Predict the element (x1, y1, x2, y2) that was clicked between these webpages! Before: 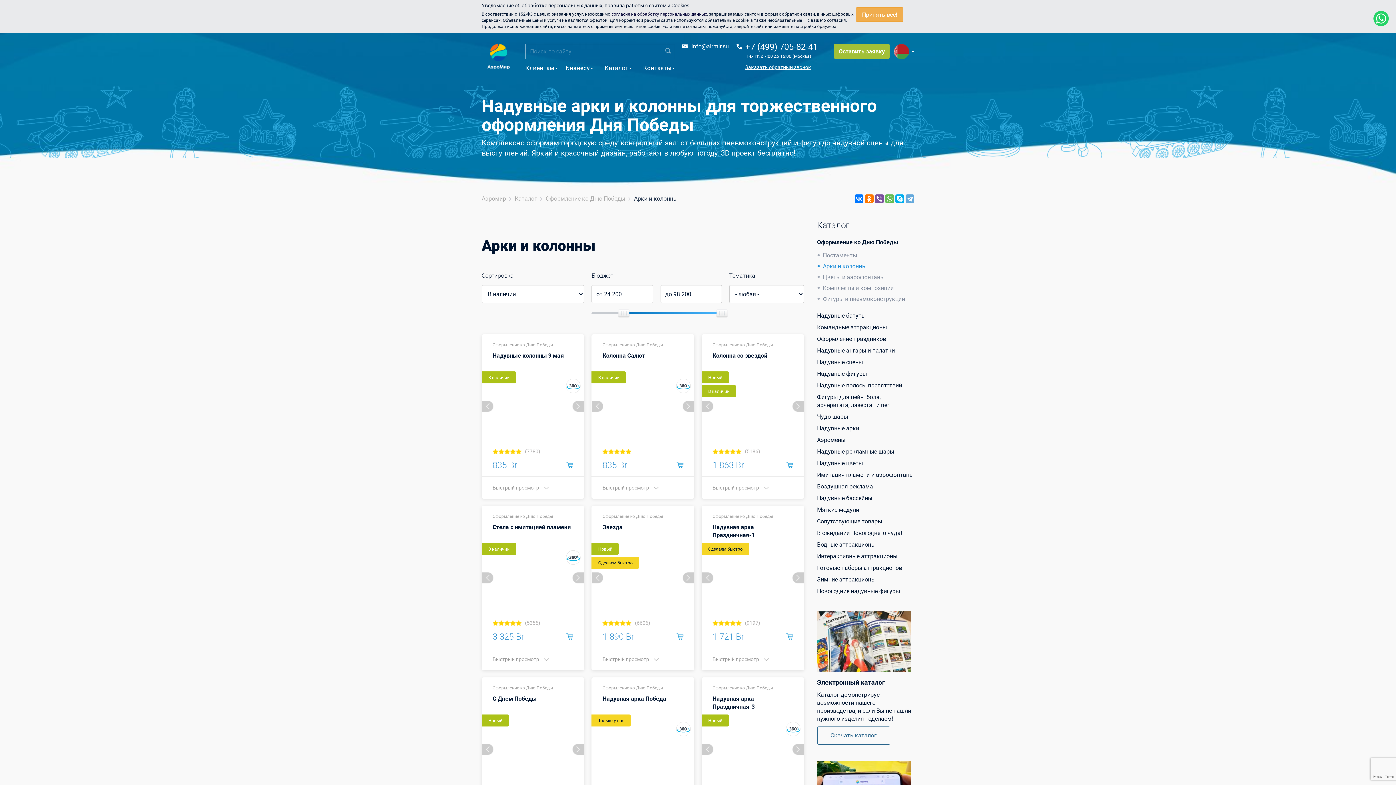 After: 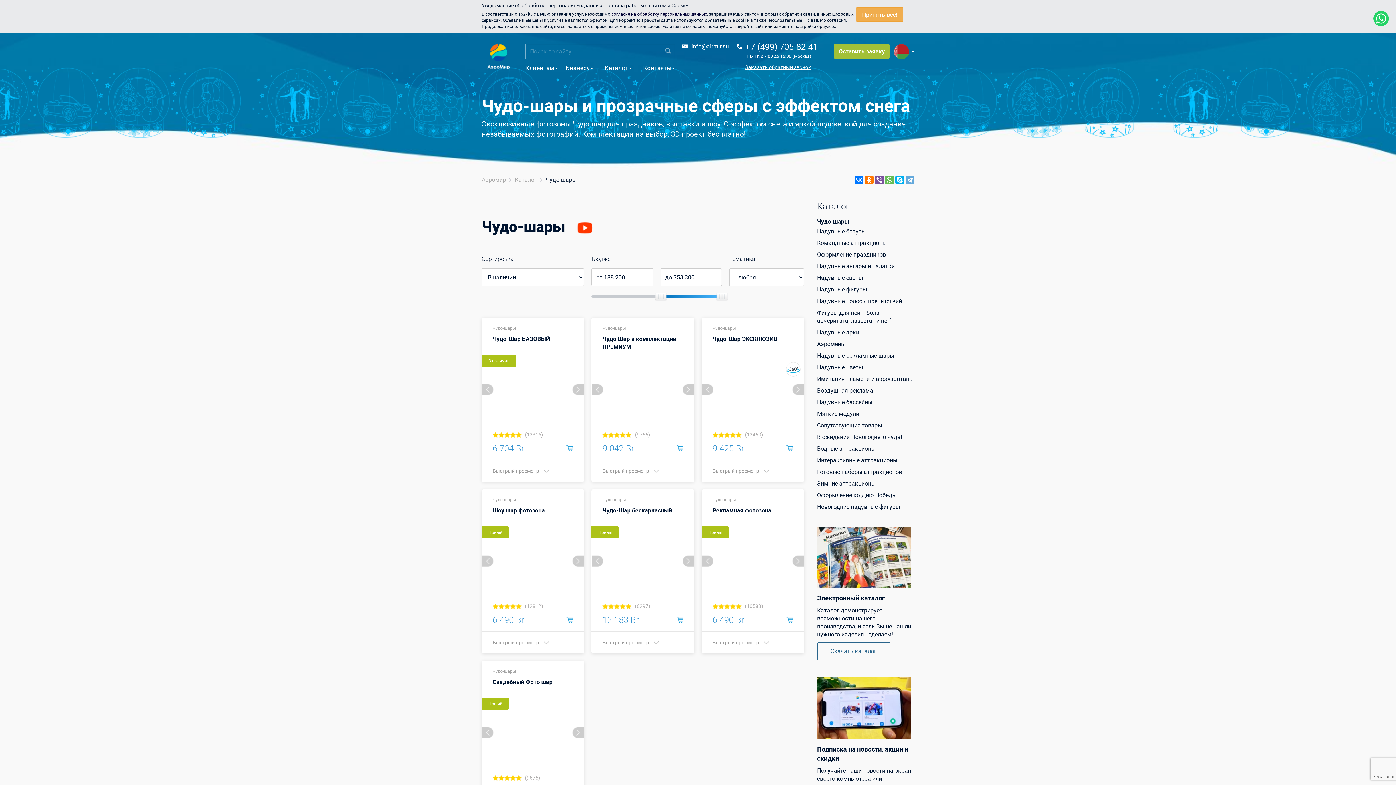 Action: bbox: (817, 410, 914, 422) label: Чудо-шары